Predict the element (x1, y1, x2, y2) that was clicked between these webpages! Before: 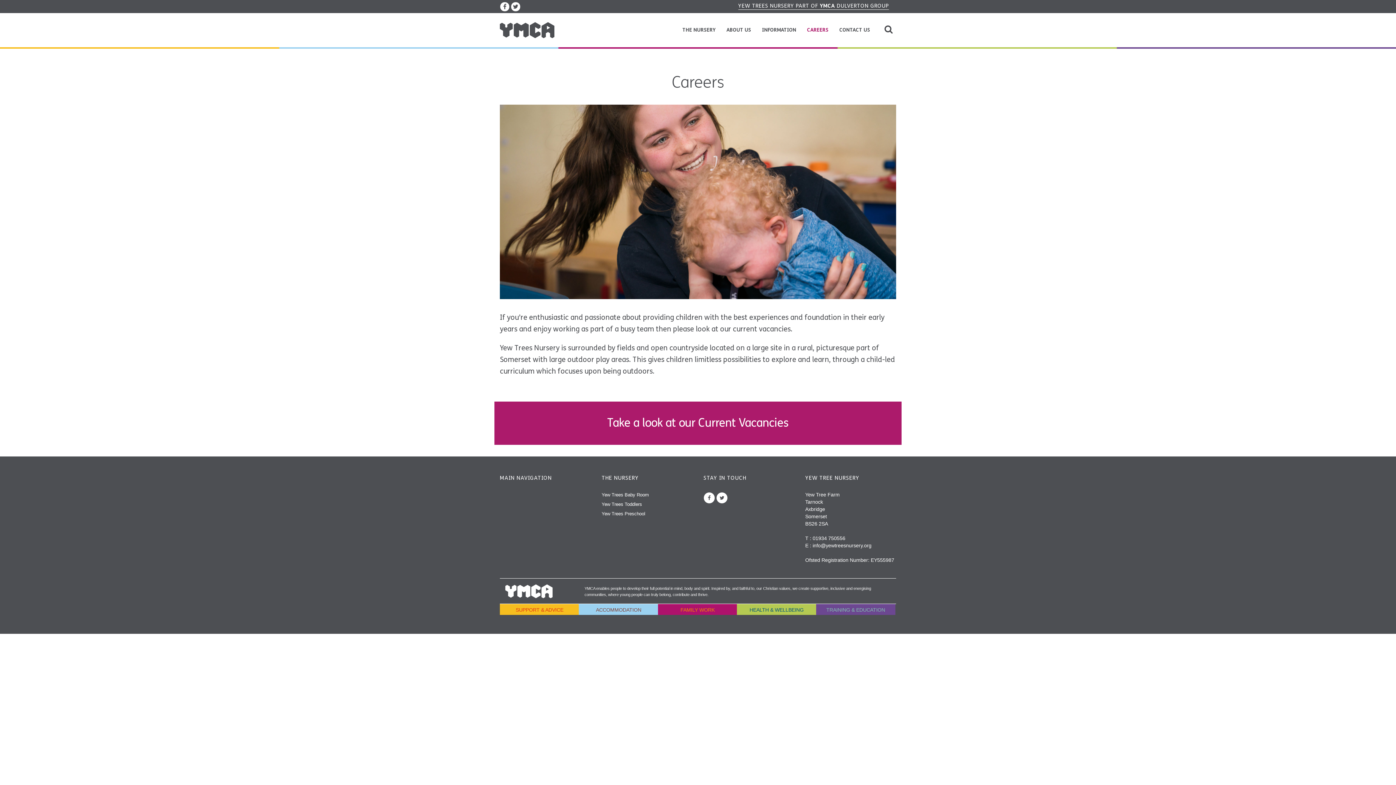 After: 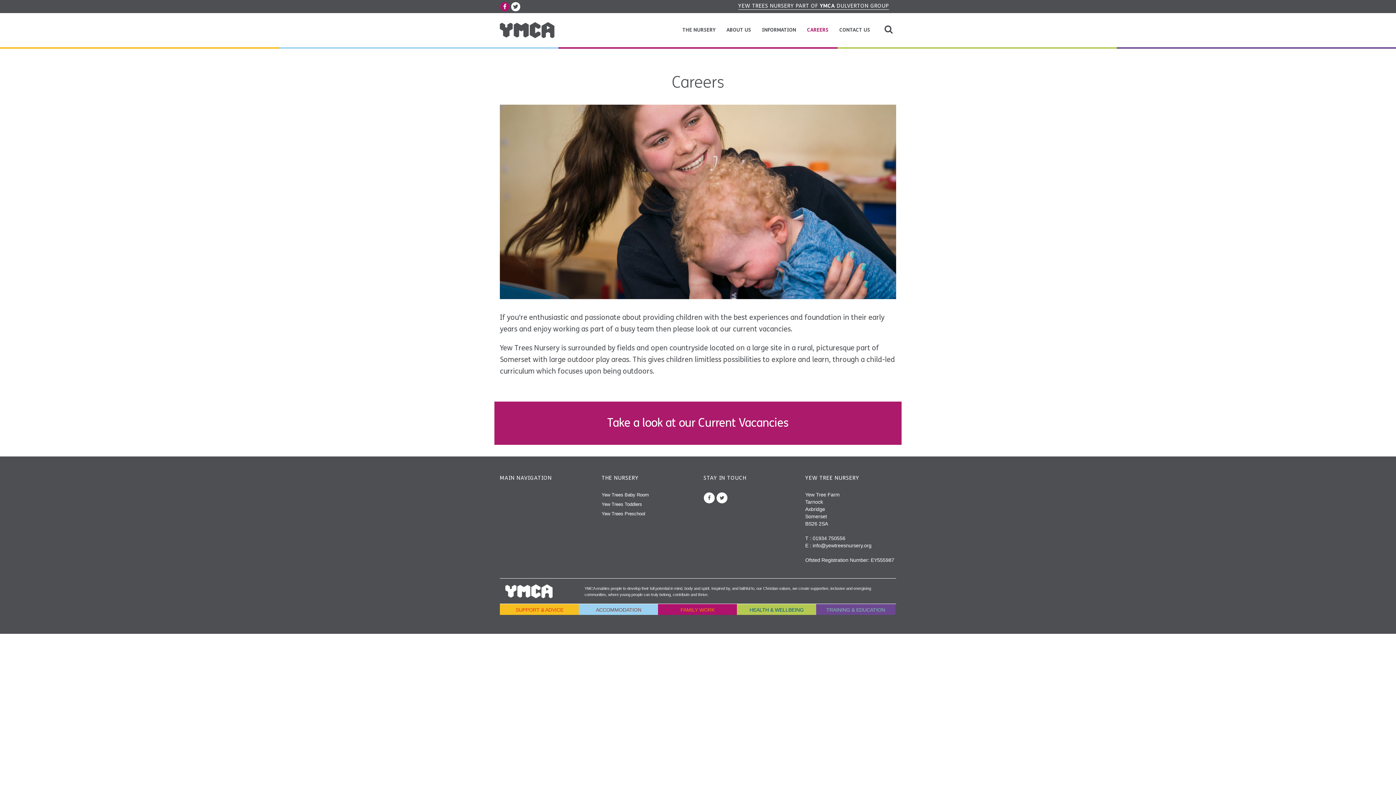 Action: bbox: (500, 1, 509, 12)